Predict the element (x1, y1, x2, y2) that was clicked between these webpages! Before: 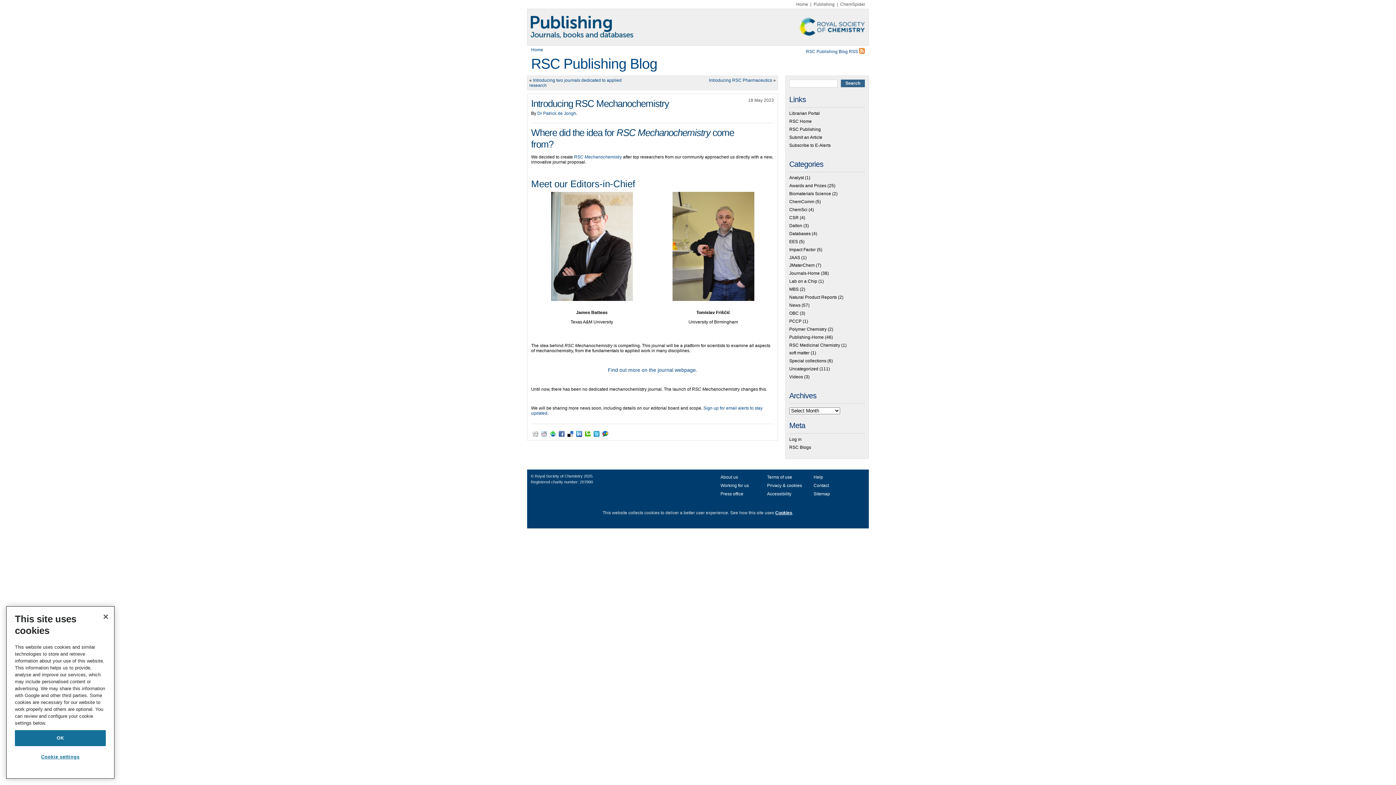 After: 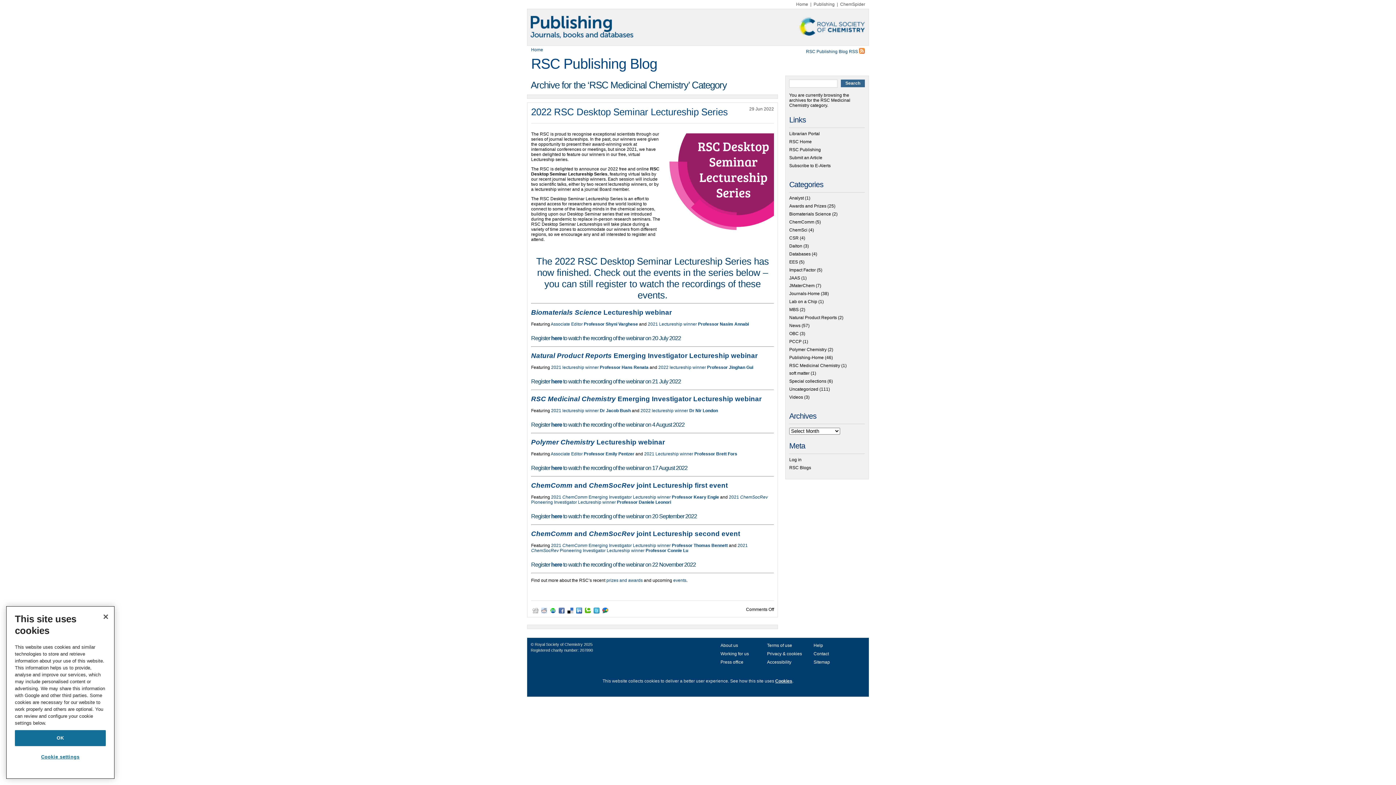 Action: bbox: (789, 342, 840, 347) label: RSC Medicinal Chemistry